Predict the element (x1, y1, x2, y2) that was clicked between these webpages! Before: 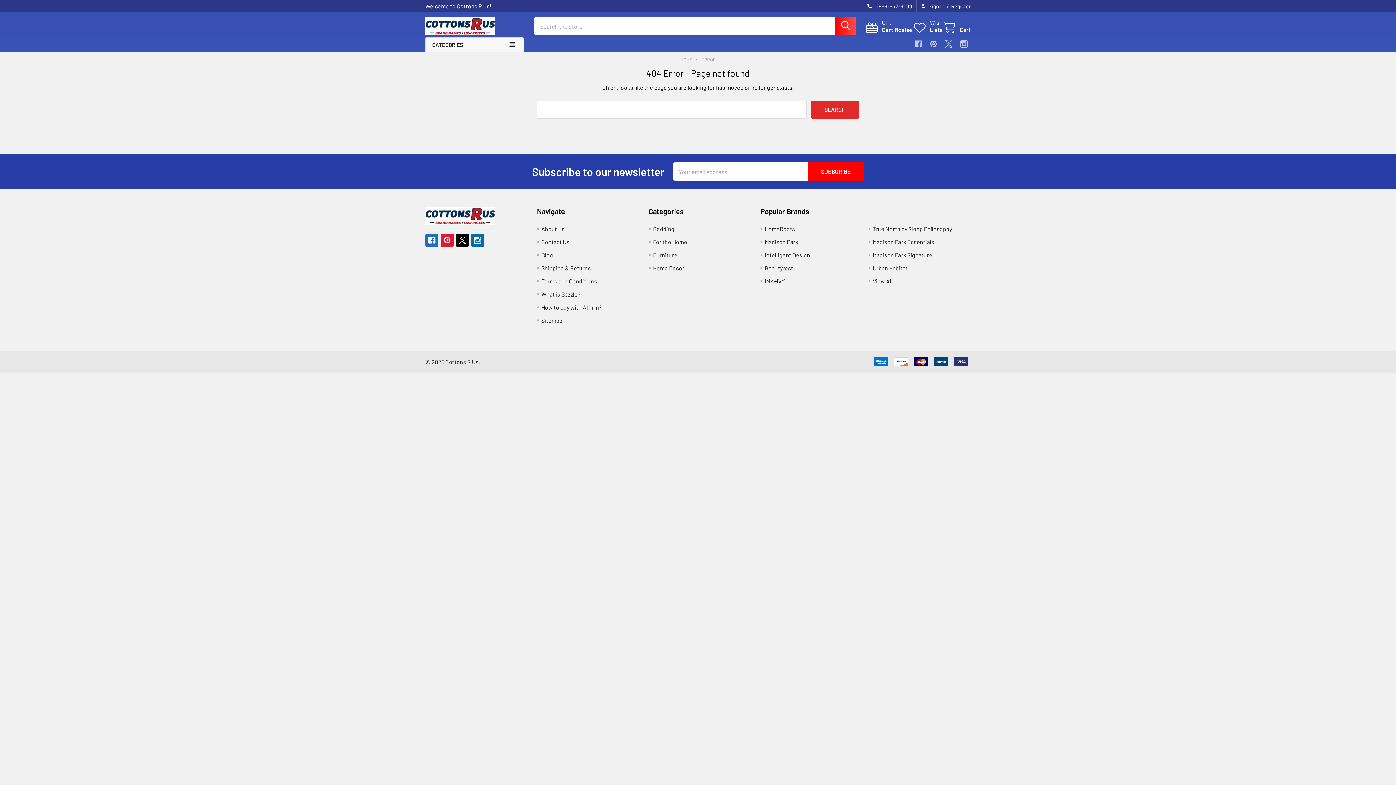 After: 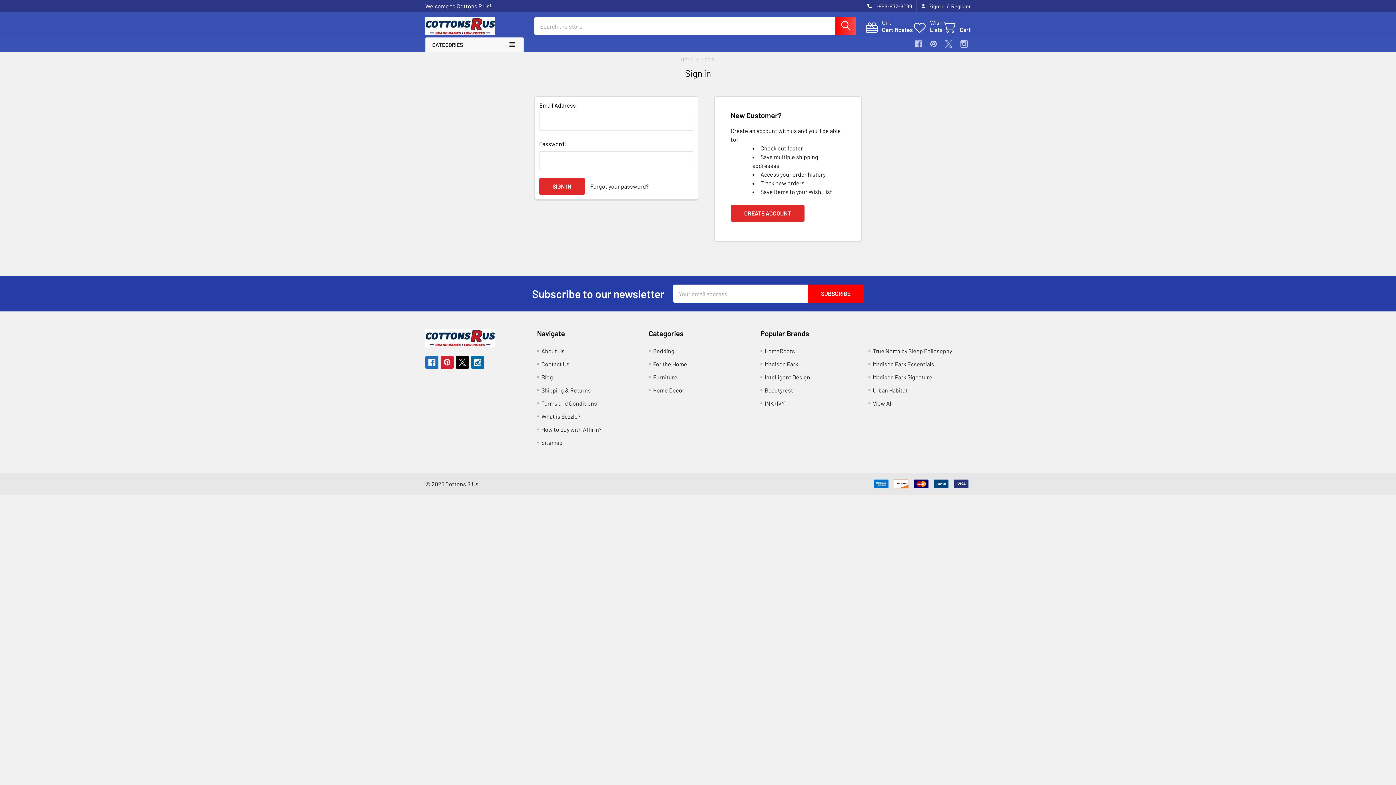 Action: label: Sign In bbox: (917, 0, 949, 12)